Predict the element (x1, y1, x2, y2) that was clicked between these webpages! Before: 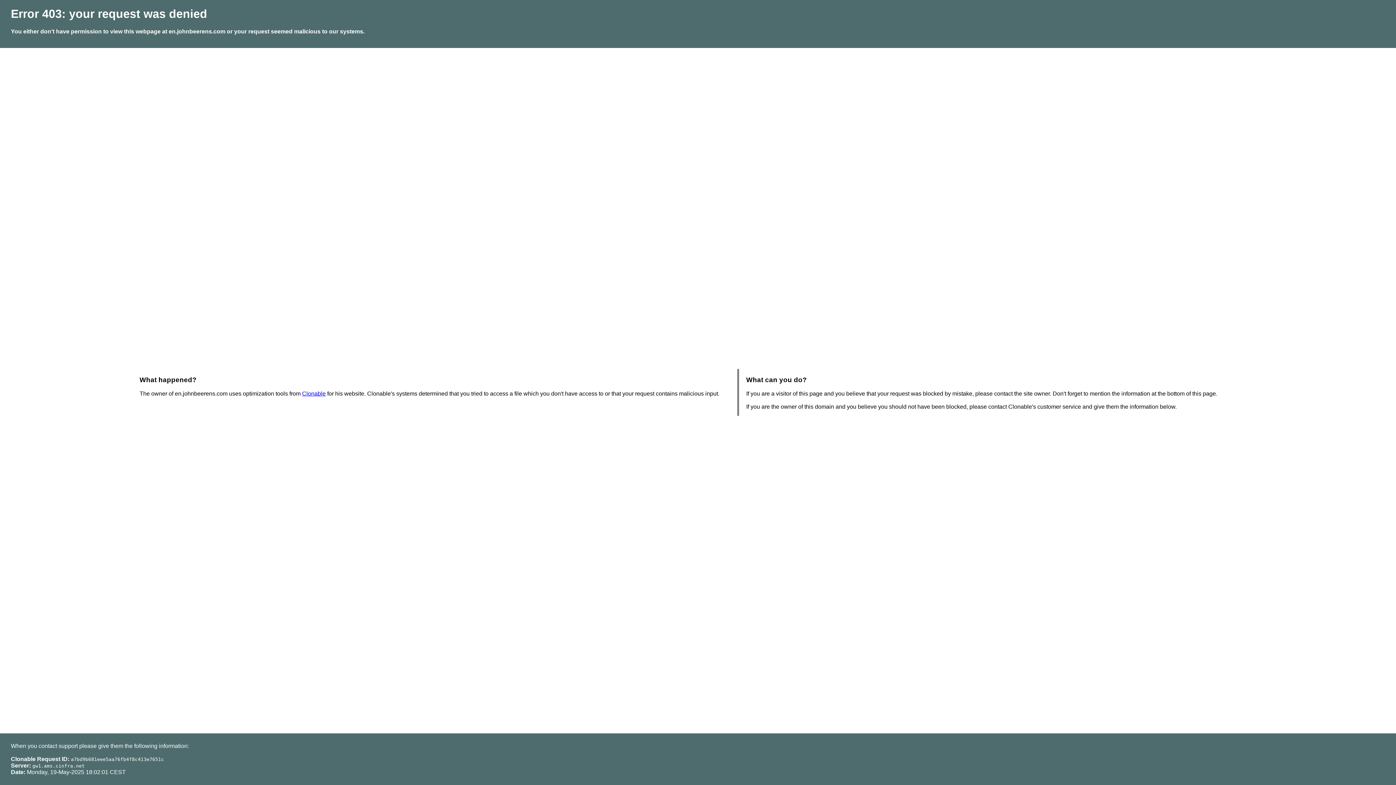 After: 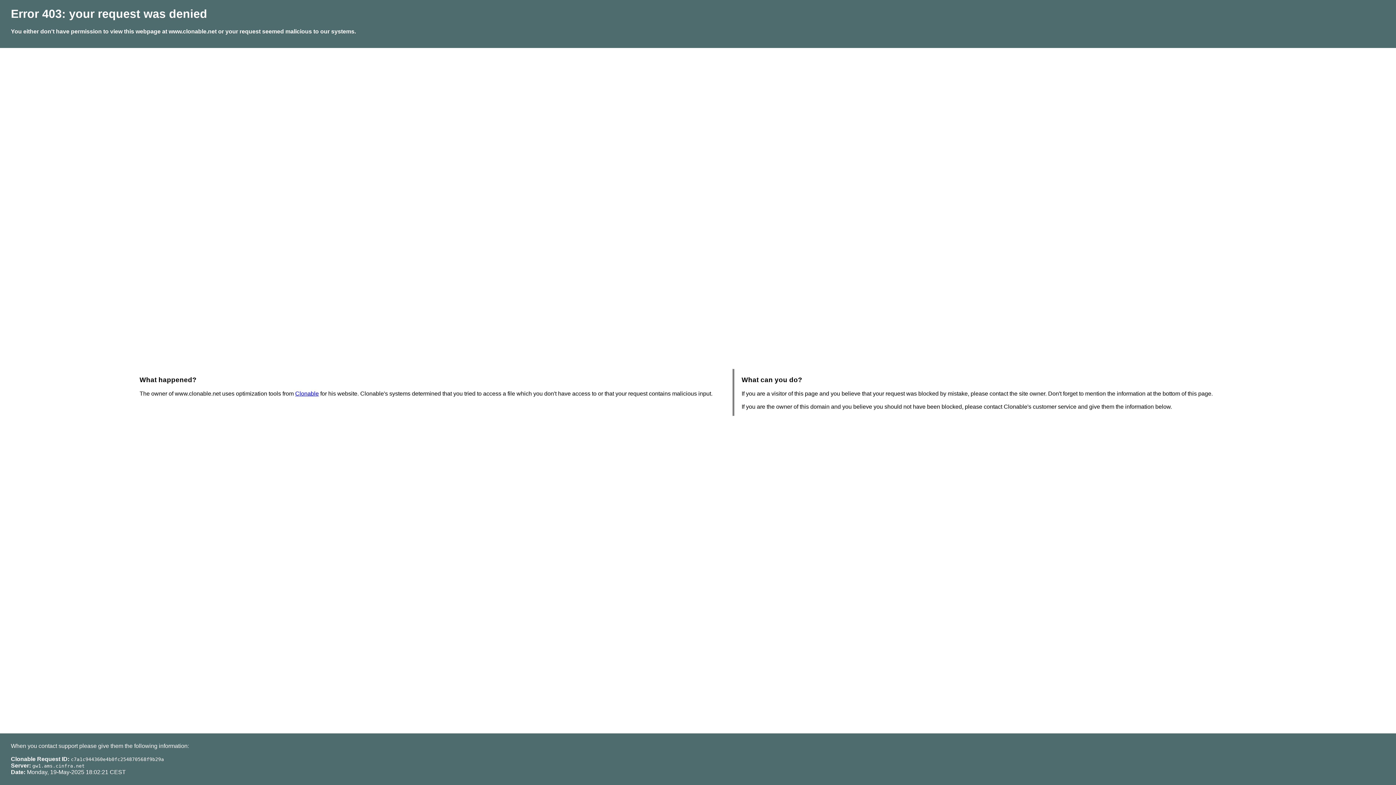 Action: label: Clonable bbox: (302, 390, 325, 396)